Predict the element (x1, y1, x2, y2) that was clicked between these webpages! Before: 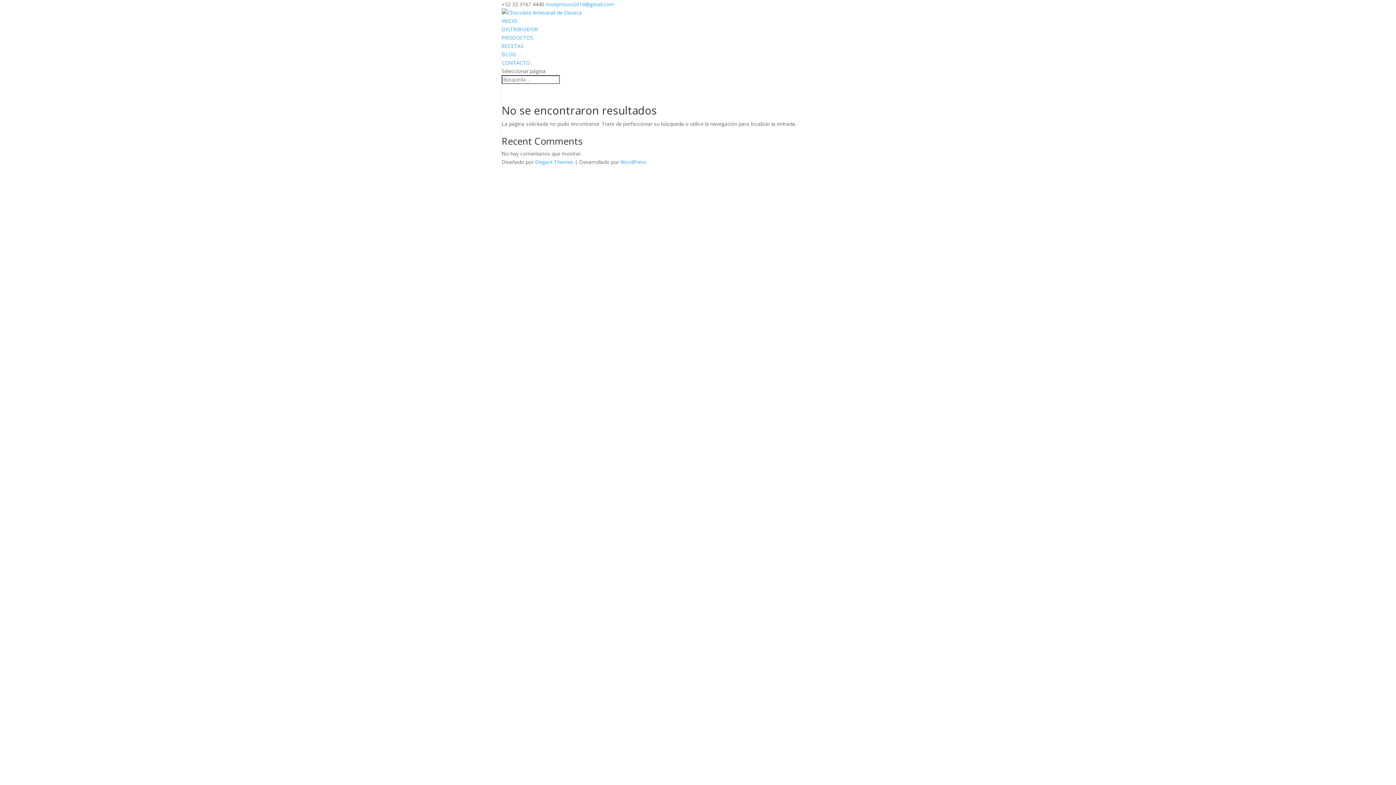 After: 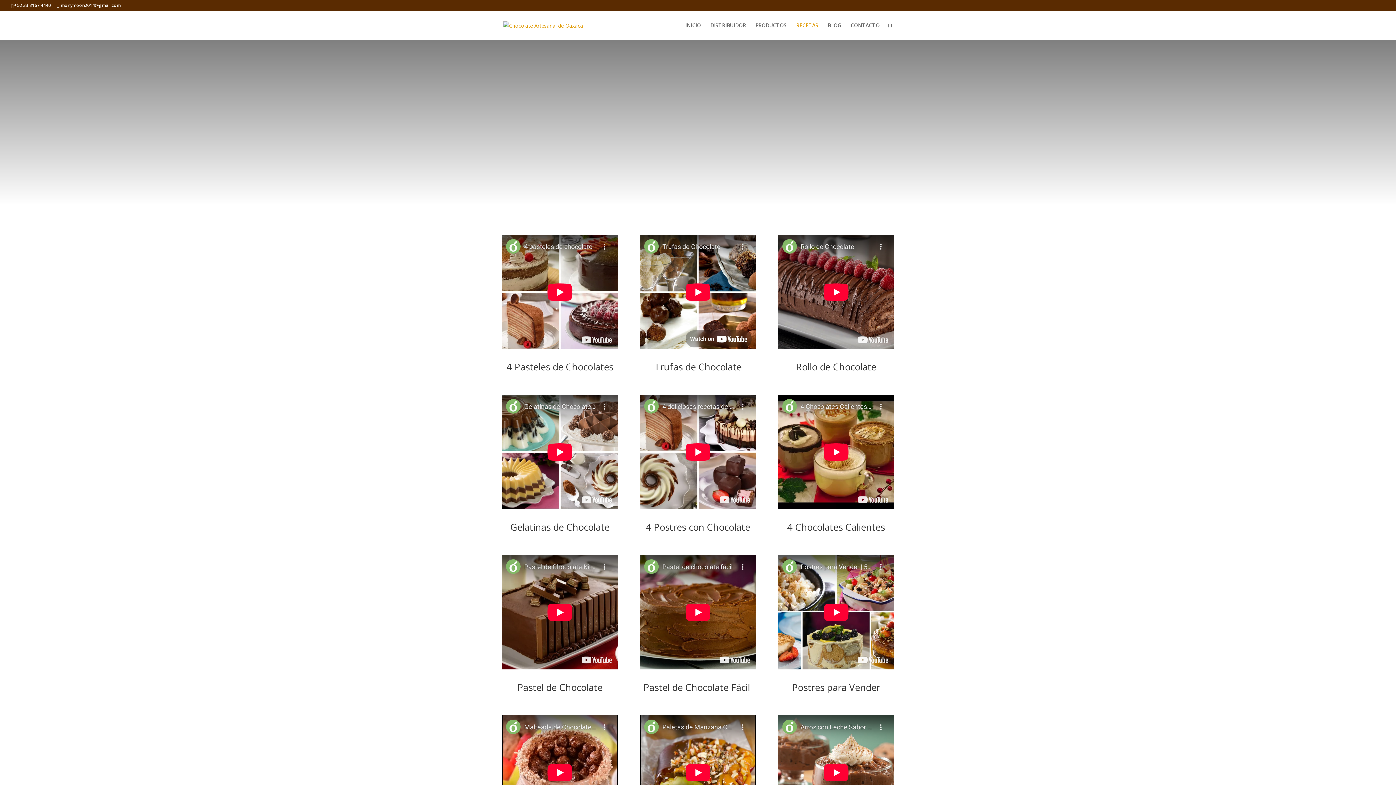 Action: label: RECETAS bbox: (501, 42, 523, 49)